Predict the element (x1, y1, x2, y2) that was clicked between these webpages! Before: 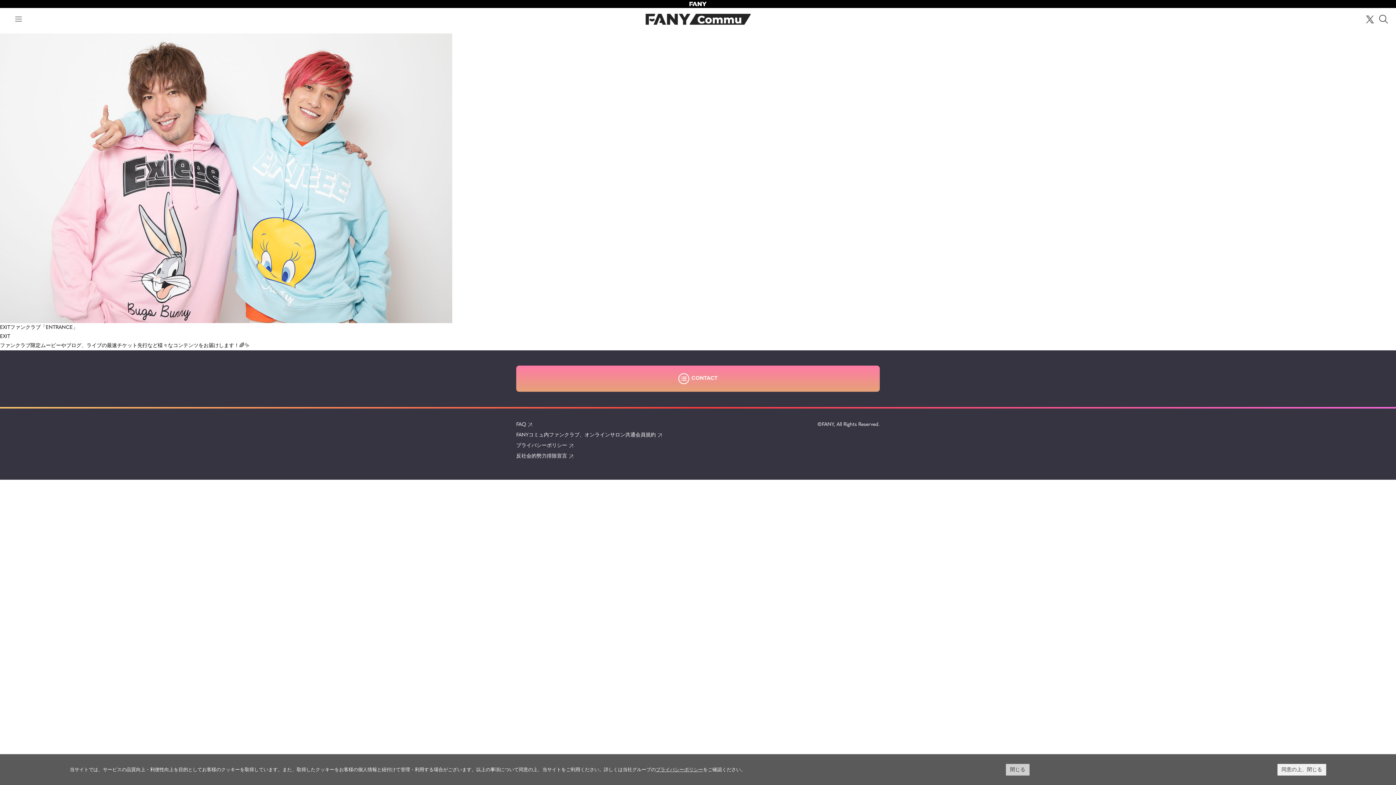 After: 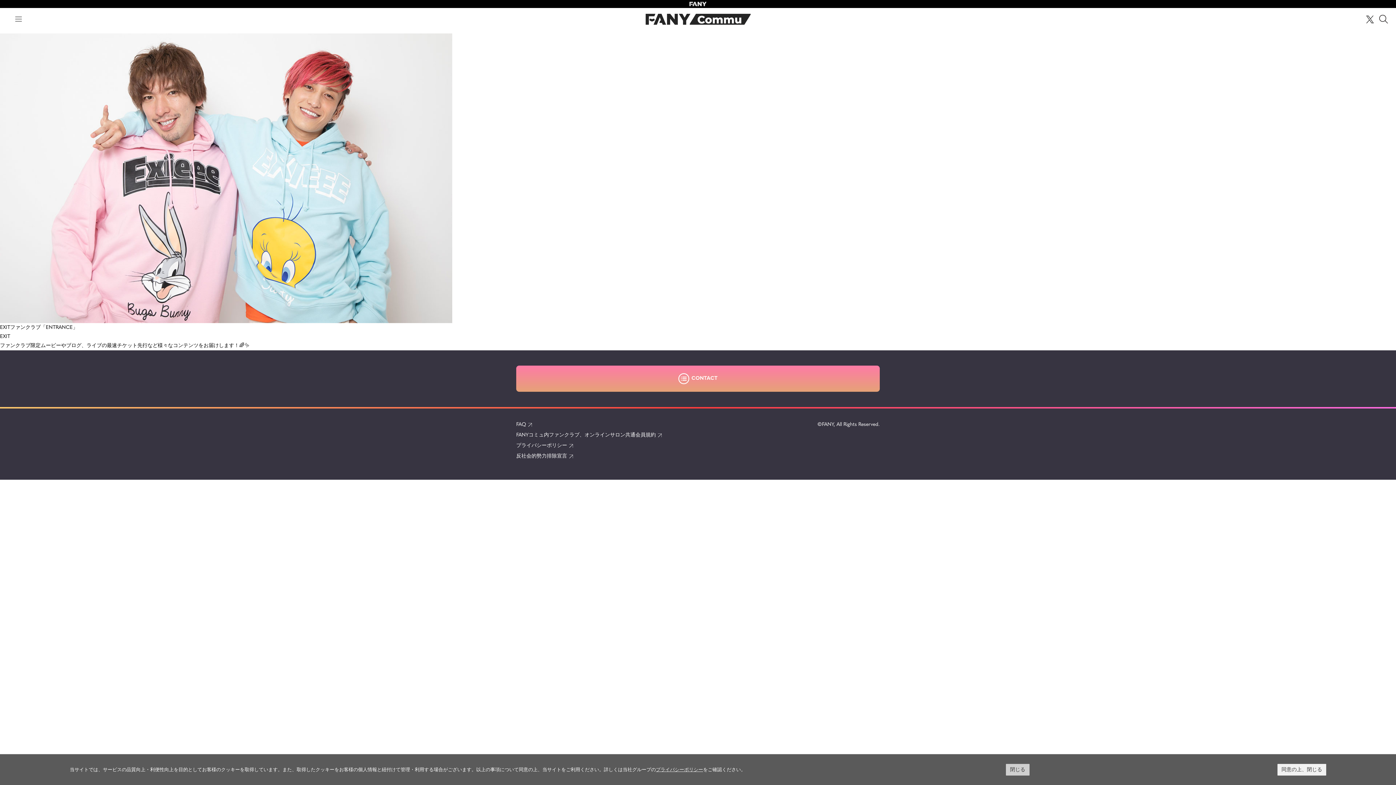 Action: bbox: (689, 1, 706, 6)